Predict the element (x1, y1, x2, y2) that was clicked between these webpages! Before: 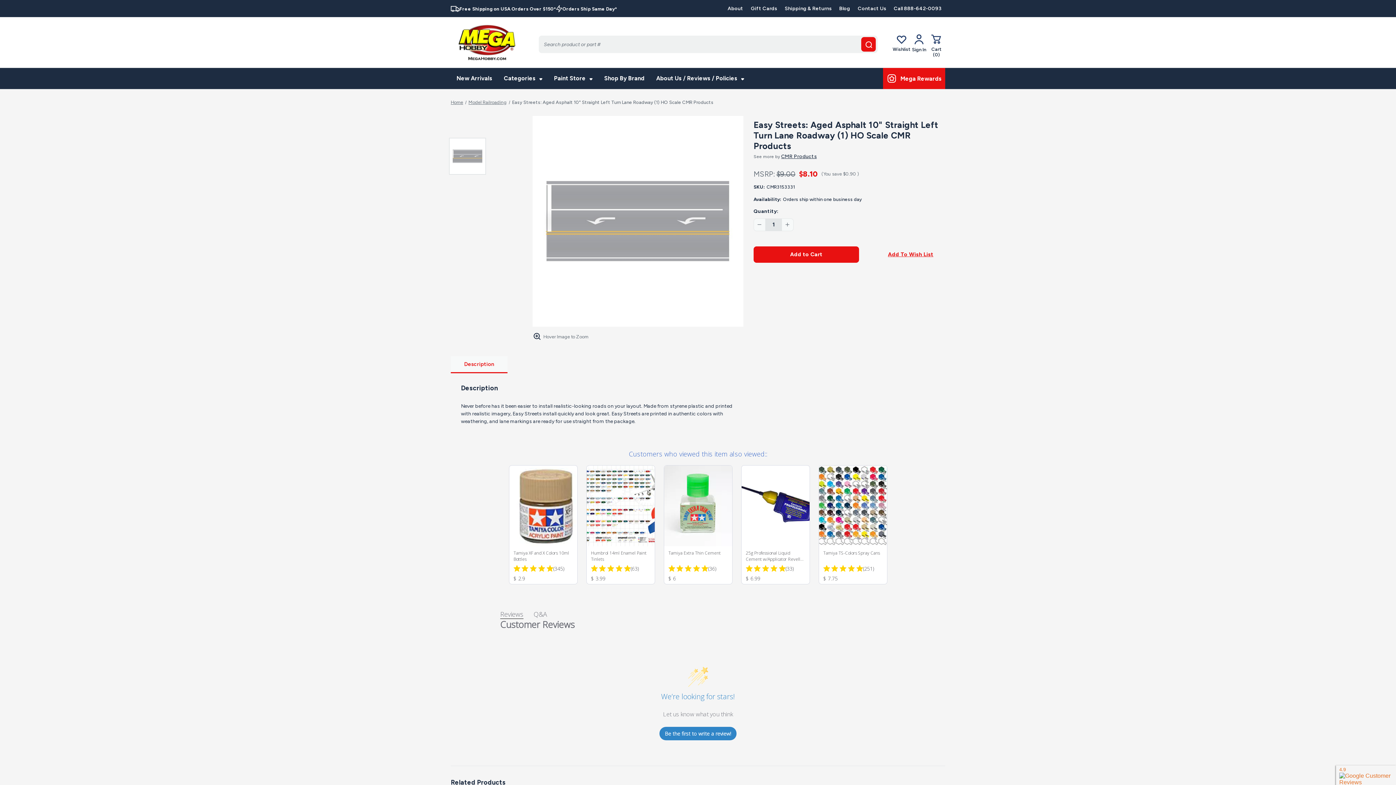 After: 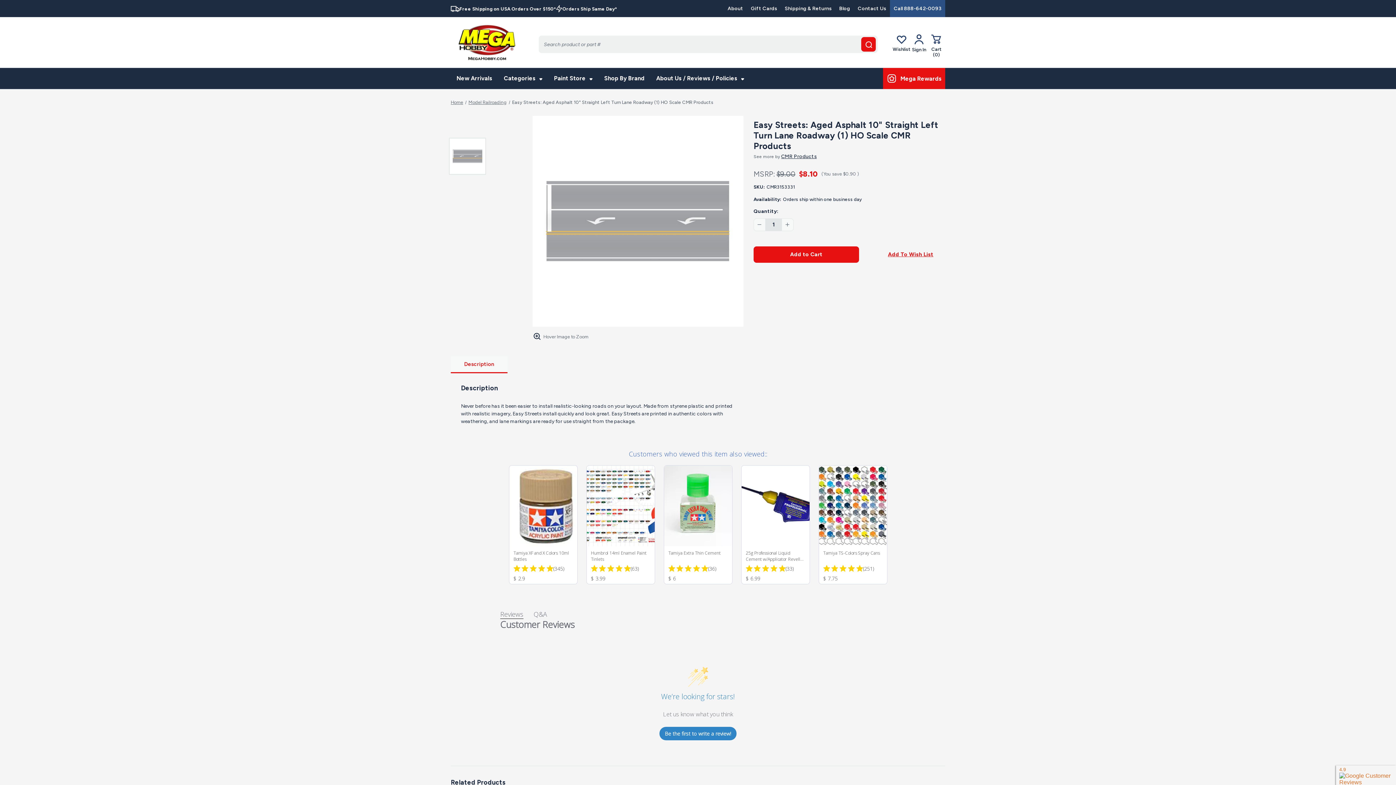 Action: bbox: (890, 5, 945, 11) label: Contact